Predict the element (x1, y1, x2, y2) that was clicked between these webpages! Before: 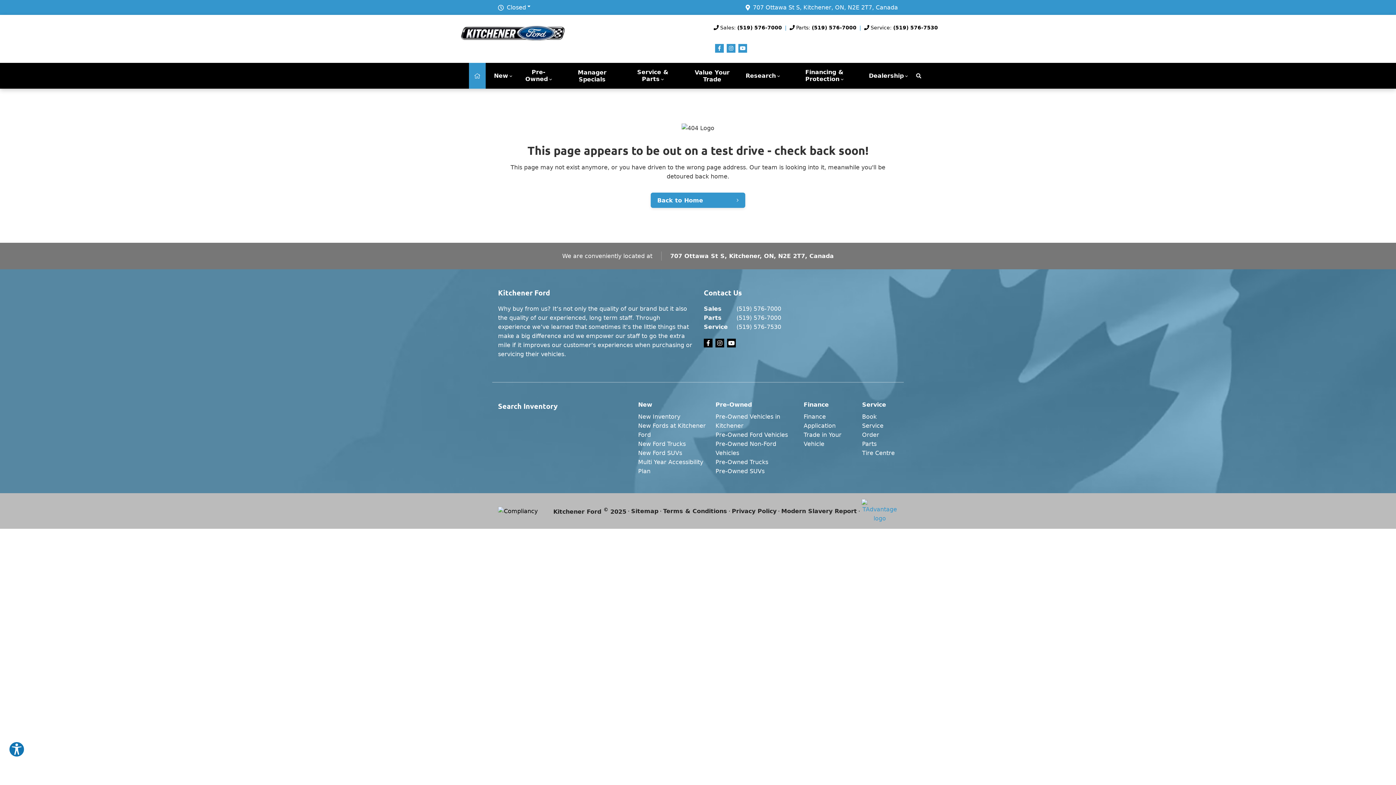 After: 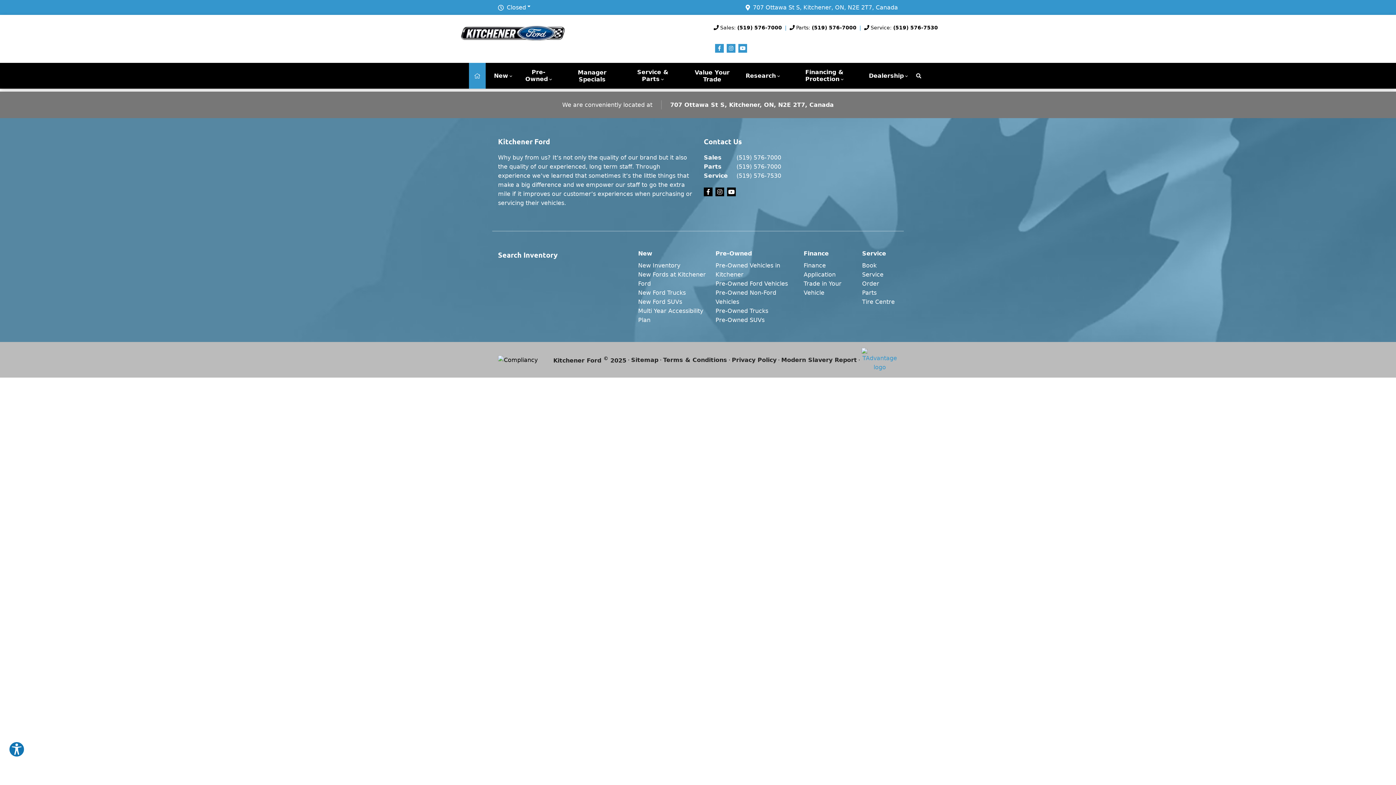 Action: bbox: (517, 62, 560, 88) label: Pre-Owned